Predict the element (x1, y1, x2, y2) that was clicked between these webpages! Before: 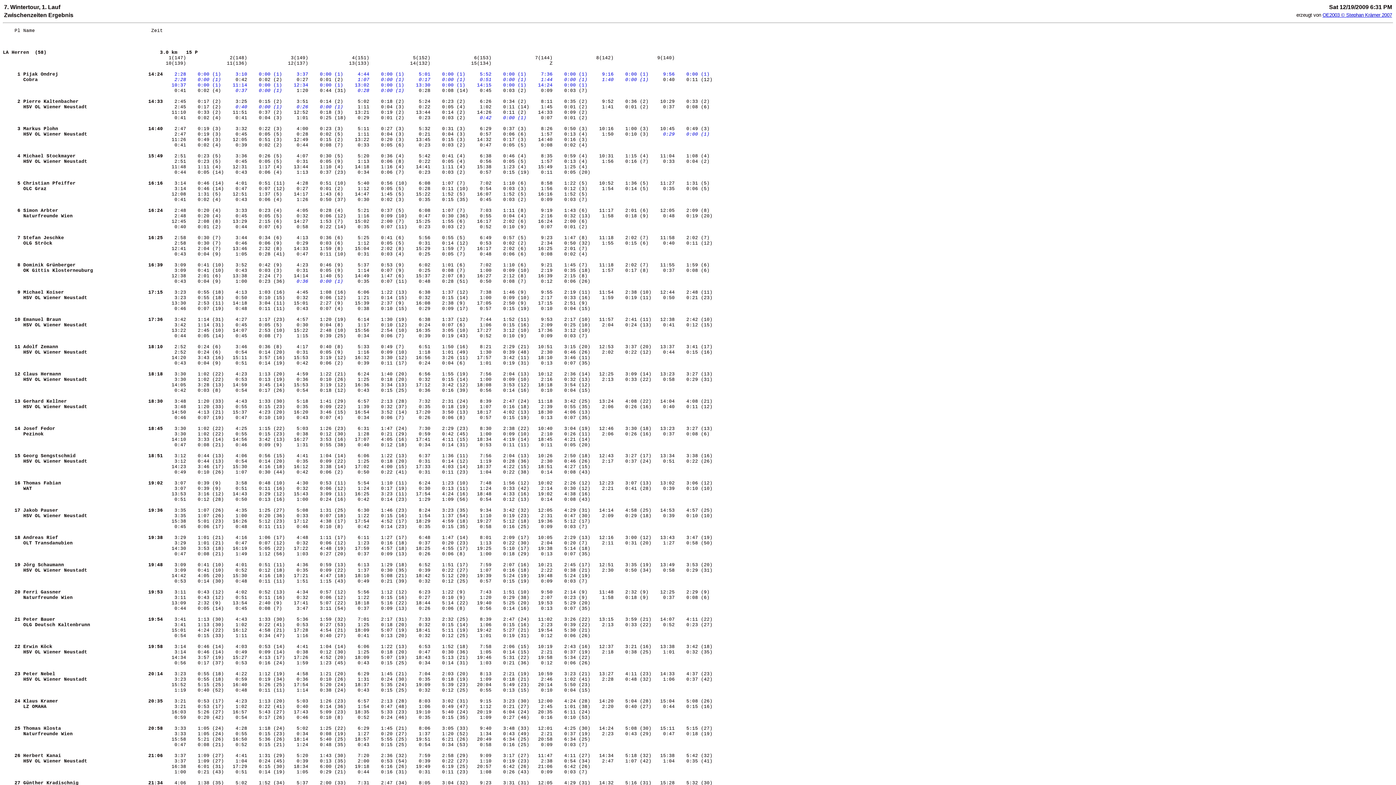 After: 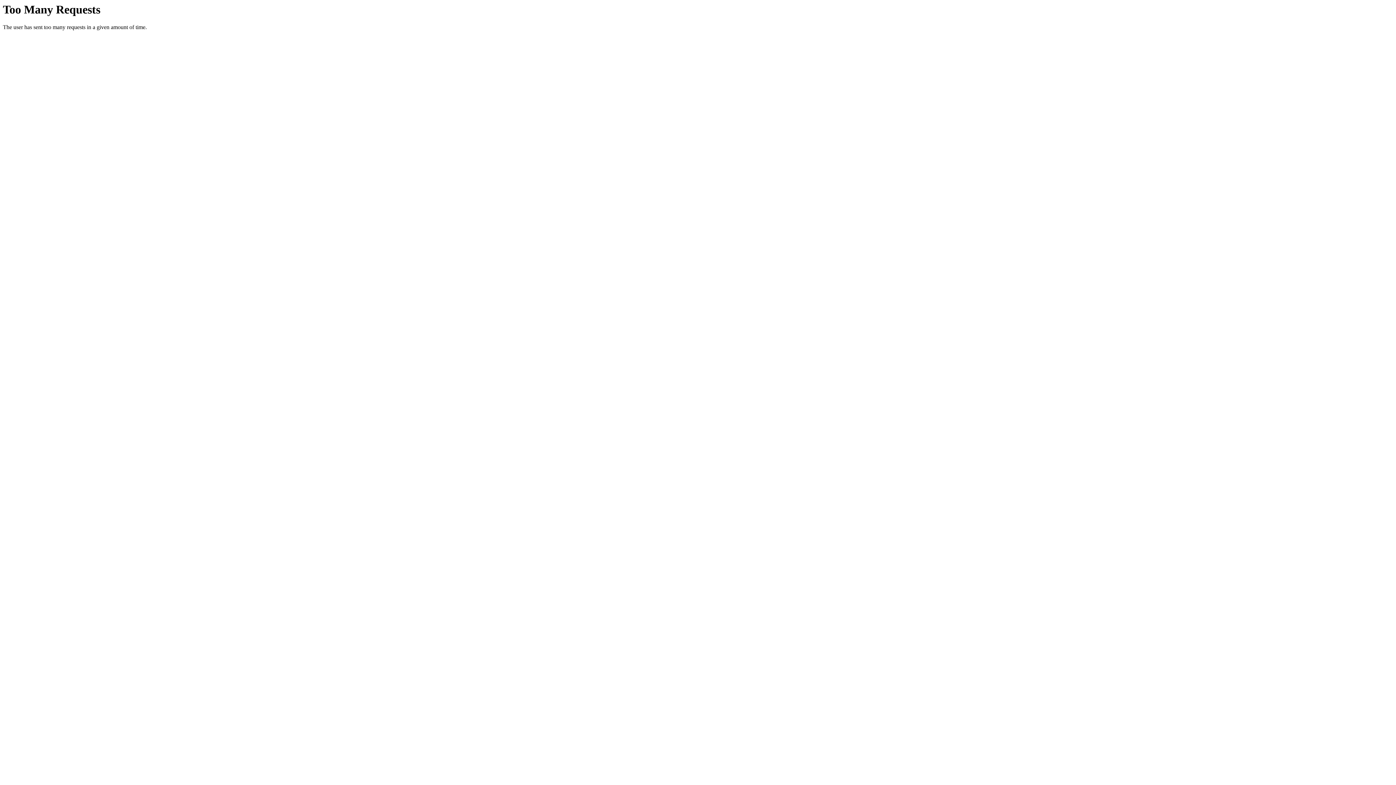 Action: label: OE2003 © Stephan Krämer 2007 bbox: (1322, 12, 1392, 17)